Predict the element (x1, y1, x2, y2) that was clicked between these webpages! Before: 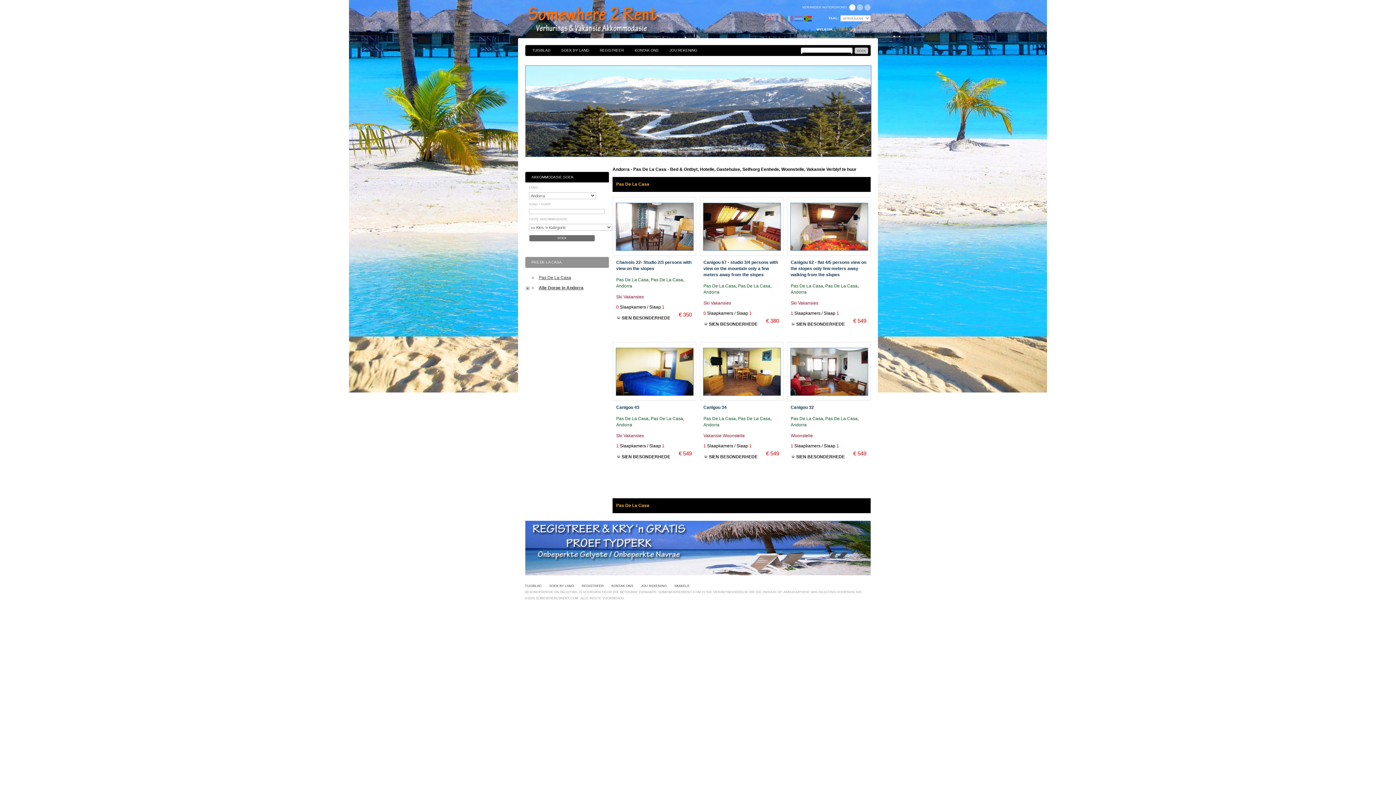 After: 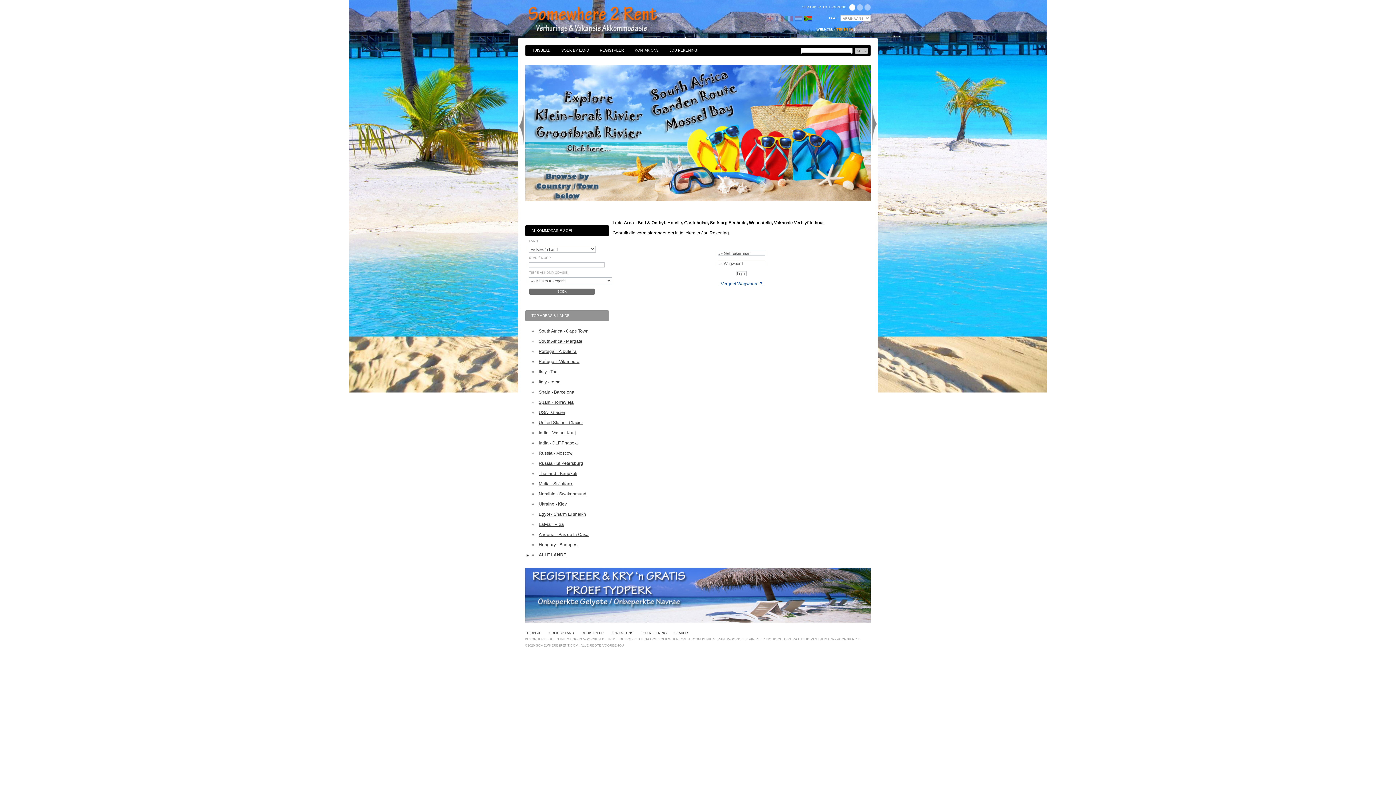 Action: label: JOU REKENING bbox: (641, 584, 673, 588)